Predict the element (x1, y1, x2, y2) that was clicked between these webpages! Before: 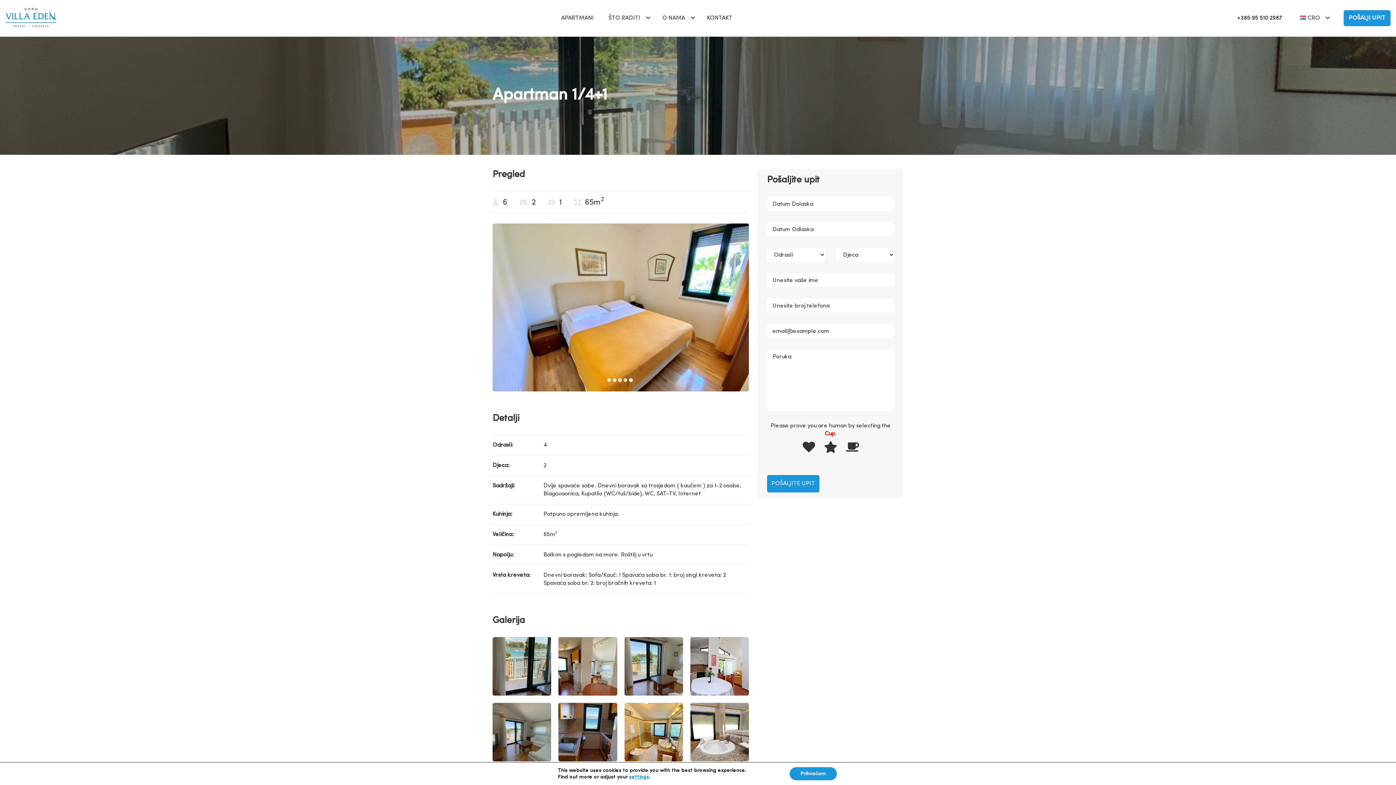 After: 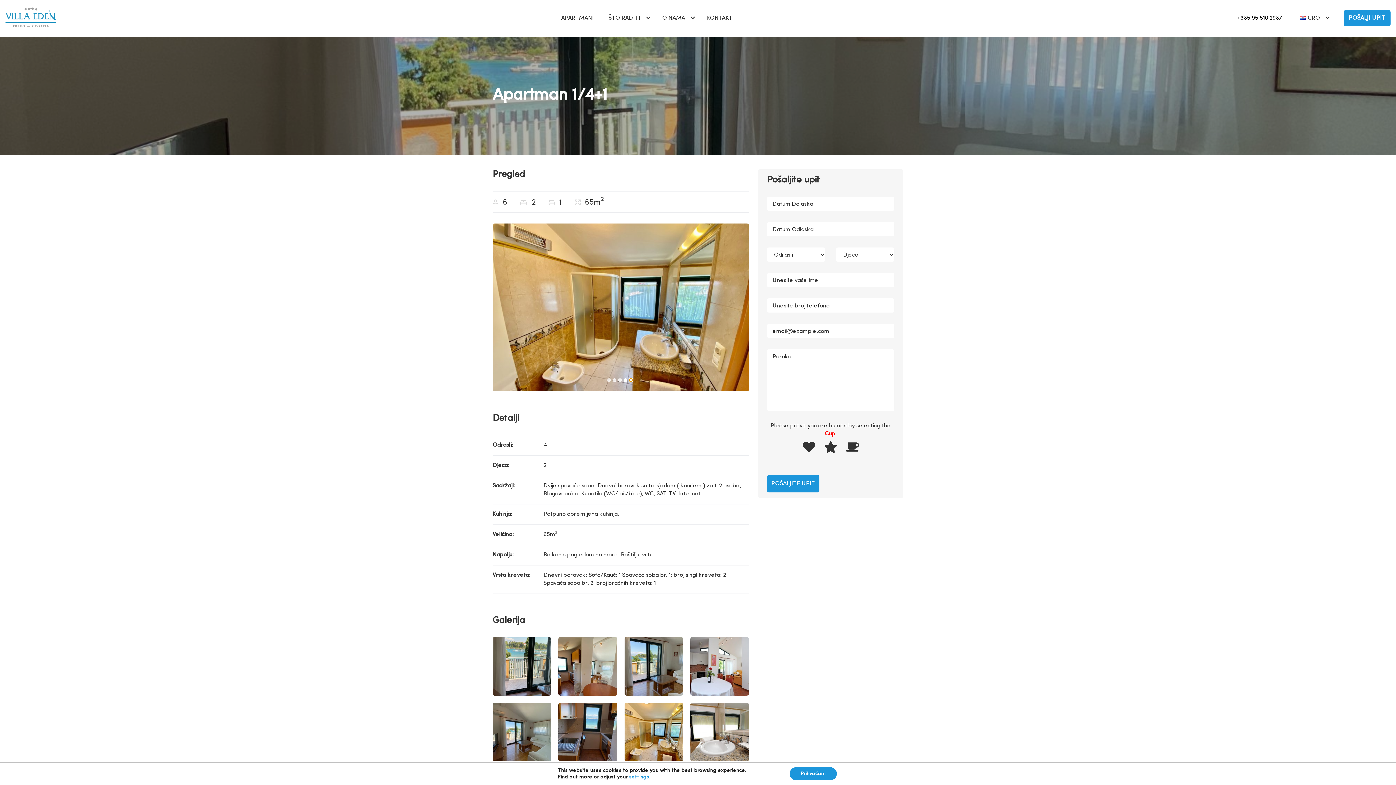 Action: bbox: (629, 378, 632, 382) label: 5 of 5